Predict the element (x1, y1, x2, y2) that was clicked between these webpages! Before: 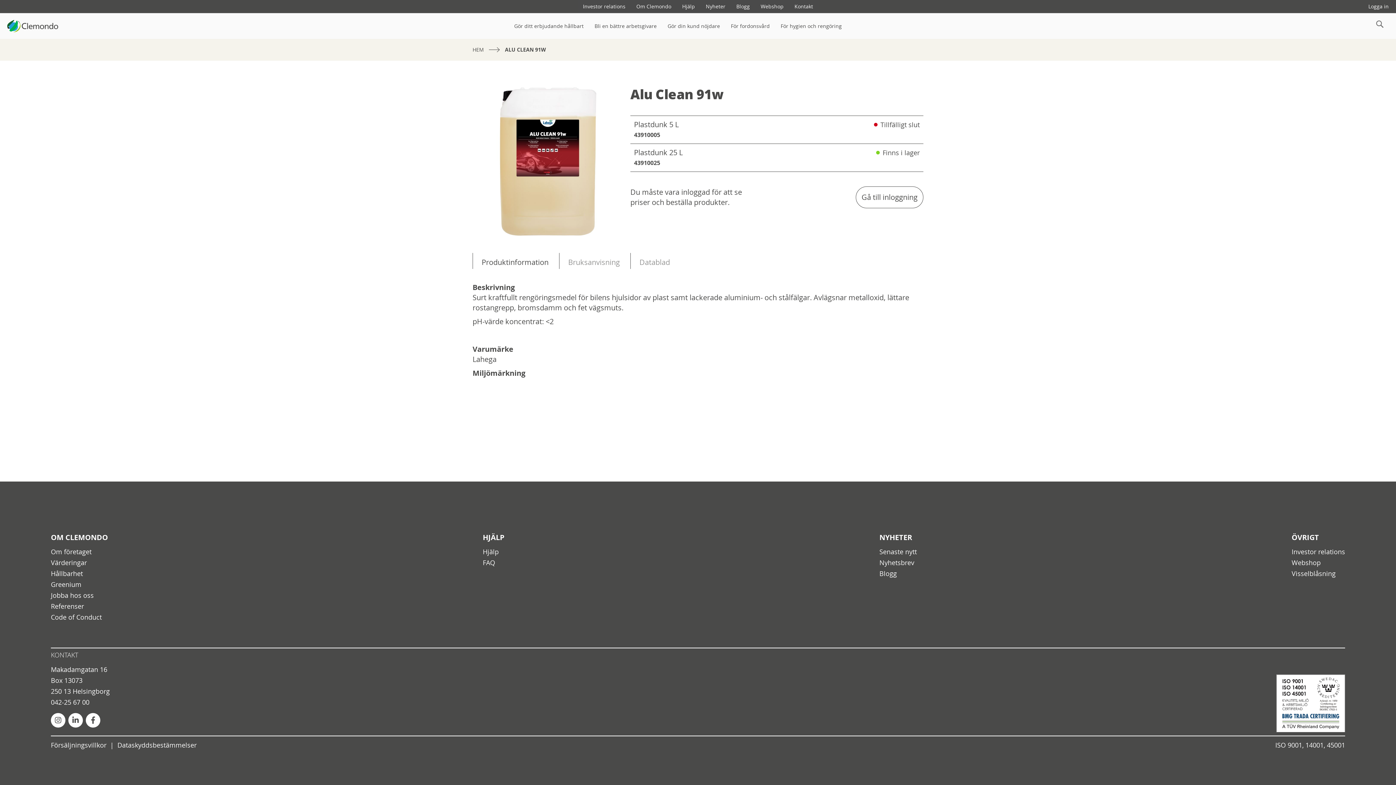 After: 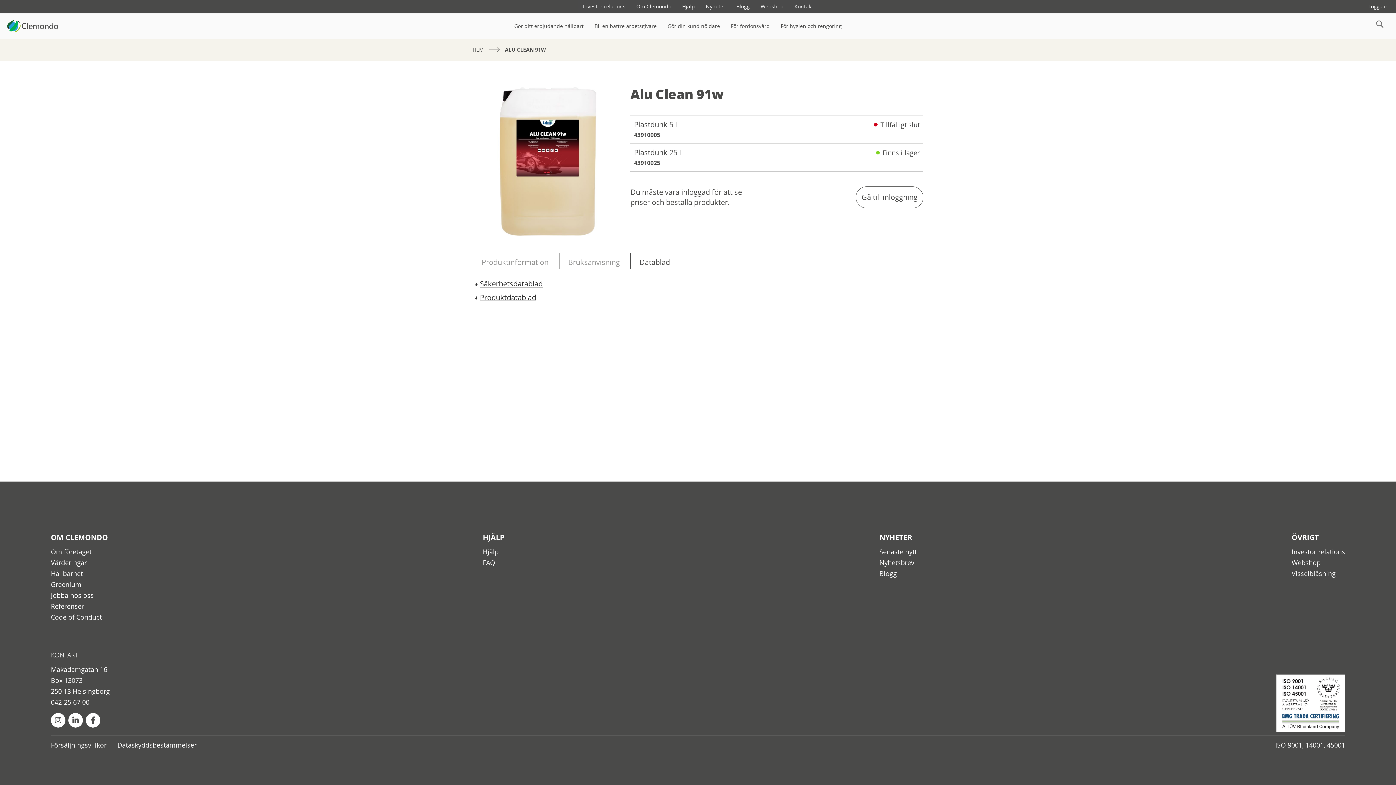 Action: bbox: (630, 253, 678, 269) label: Datablad